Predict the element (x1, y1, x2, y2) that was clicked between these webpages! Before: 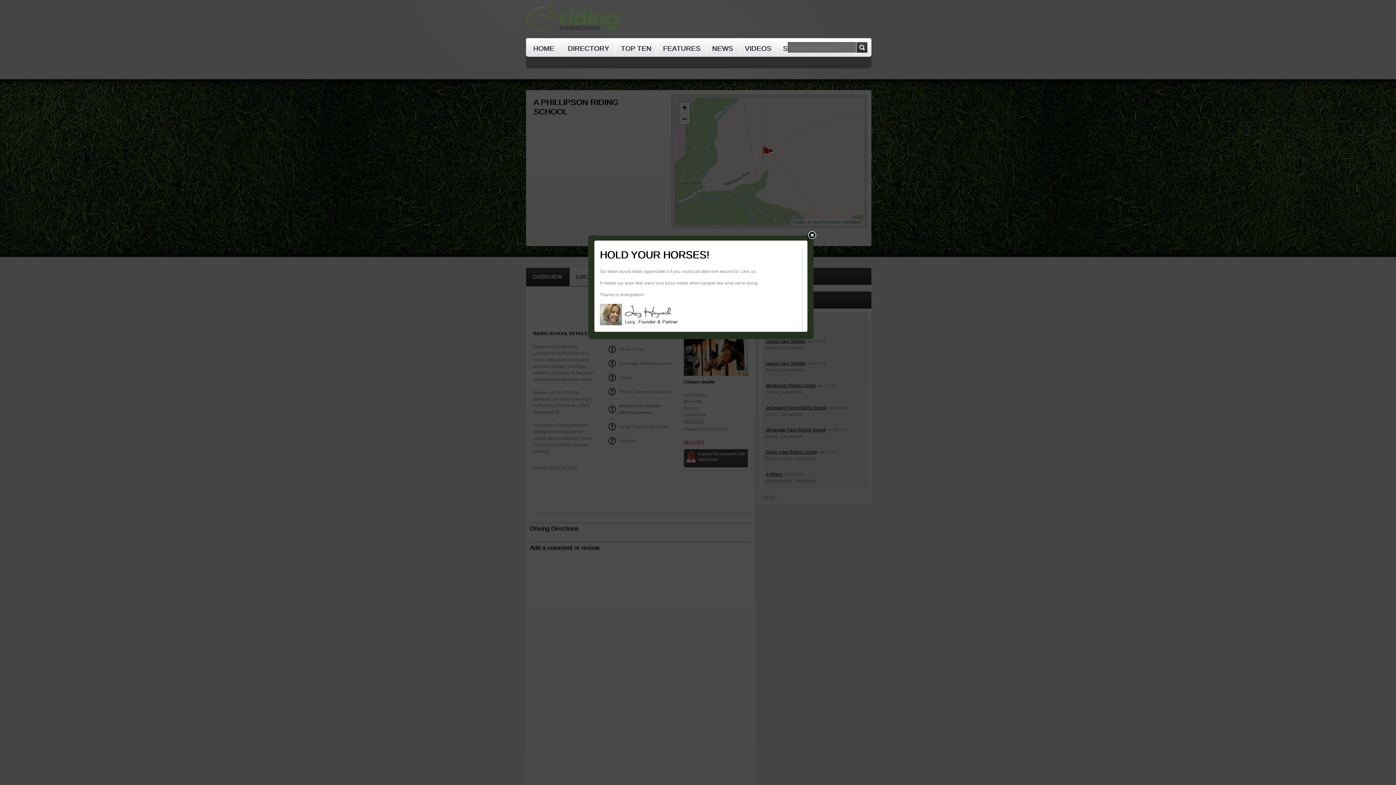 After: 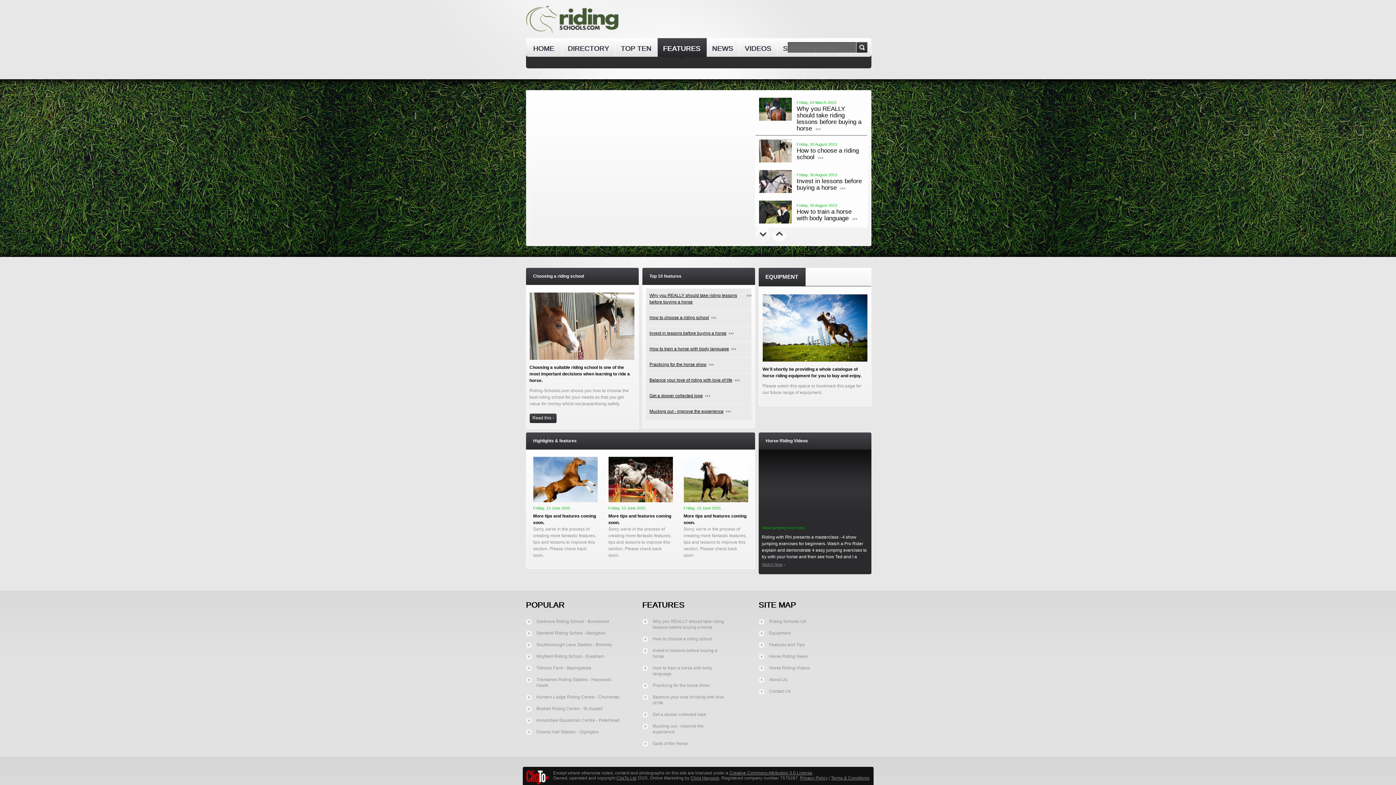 Action: label: FEATURES bbox: (657, 38, 706, 56)